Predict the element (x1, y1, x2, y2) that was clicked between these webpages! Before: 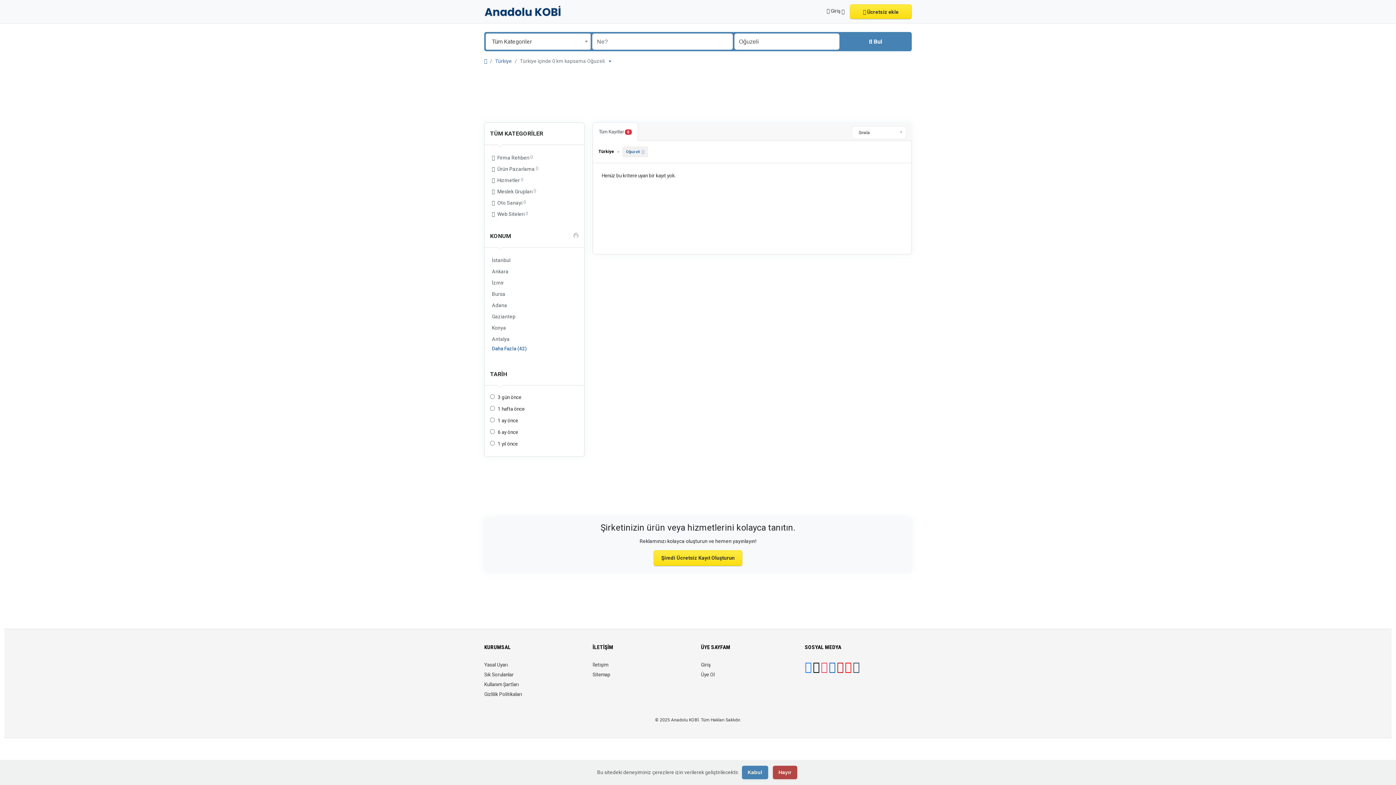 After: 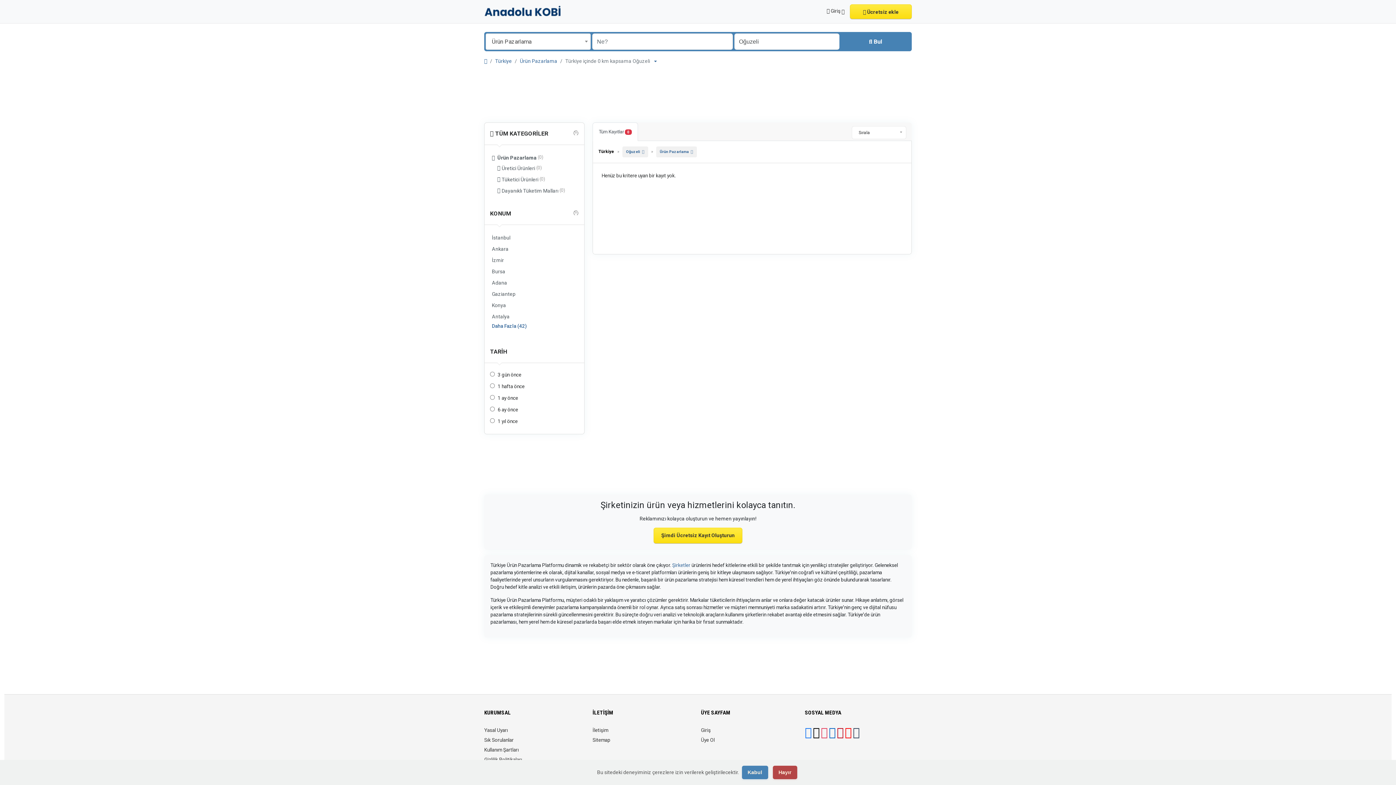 Action: bbox: (490, 164, 578, 174) label:  Ürün Pazarlama
 0